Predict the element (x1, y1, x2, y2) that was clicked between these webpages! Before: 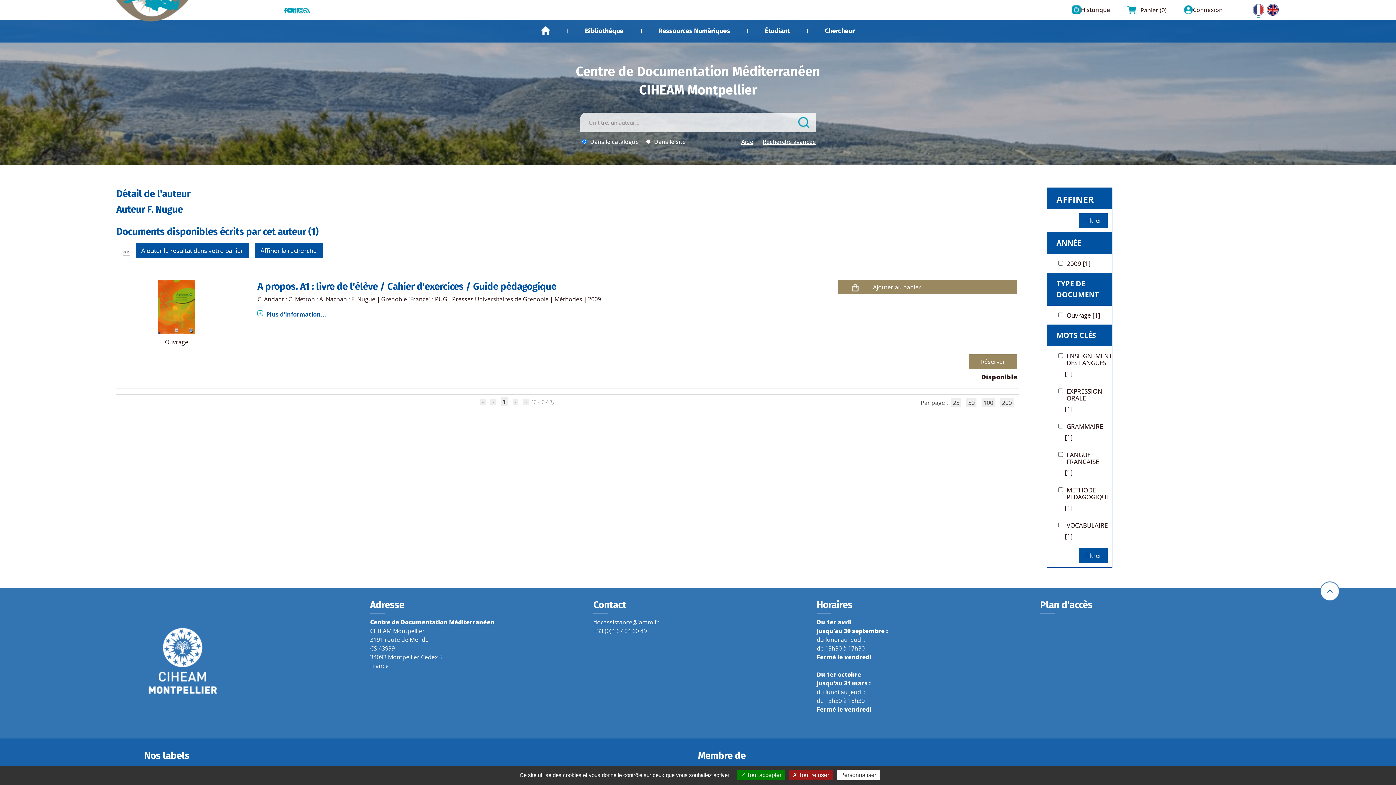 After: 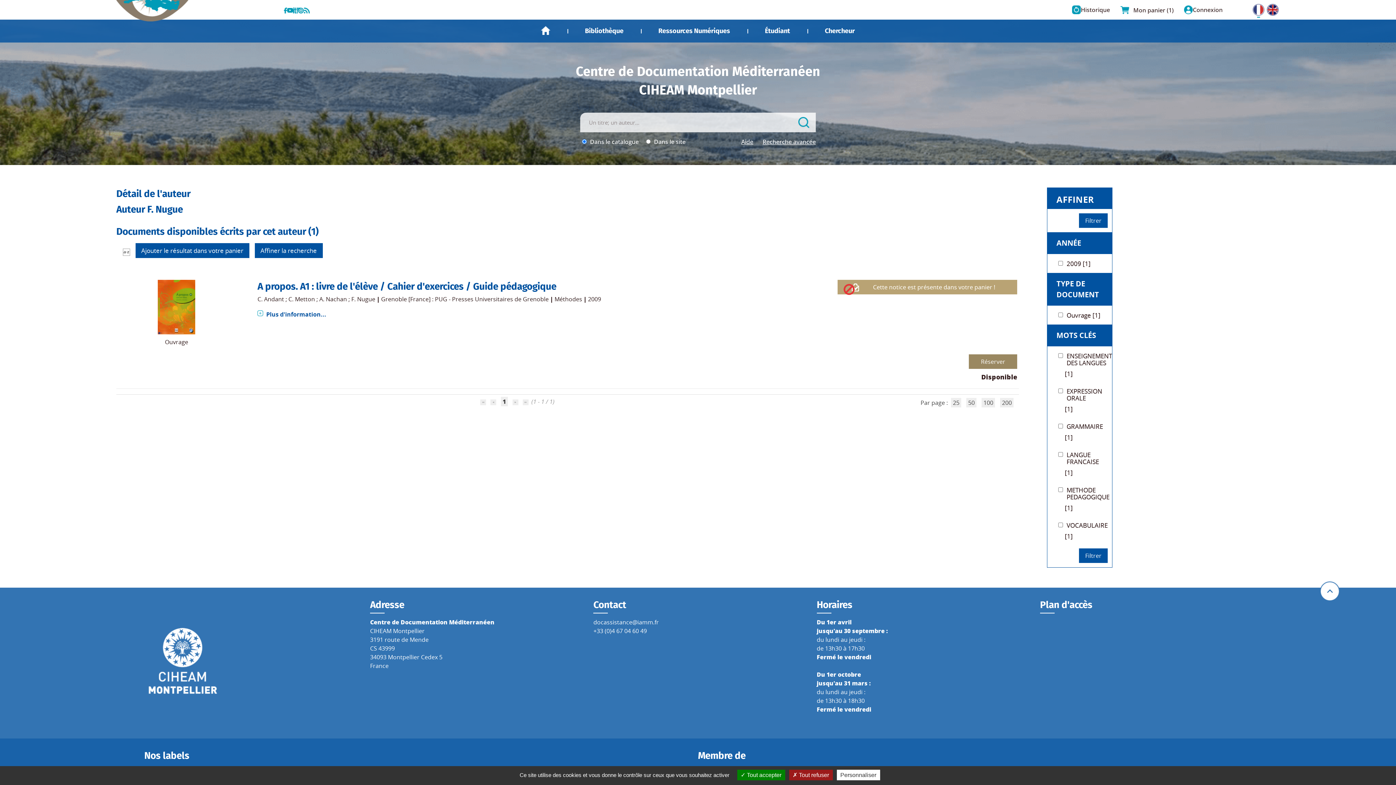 Action: bbox: (842, 283, 868, 291)